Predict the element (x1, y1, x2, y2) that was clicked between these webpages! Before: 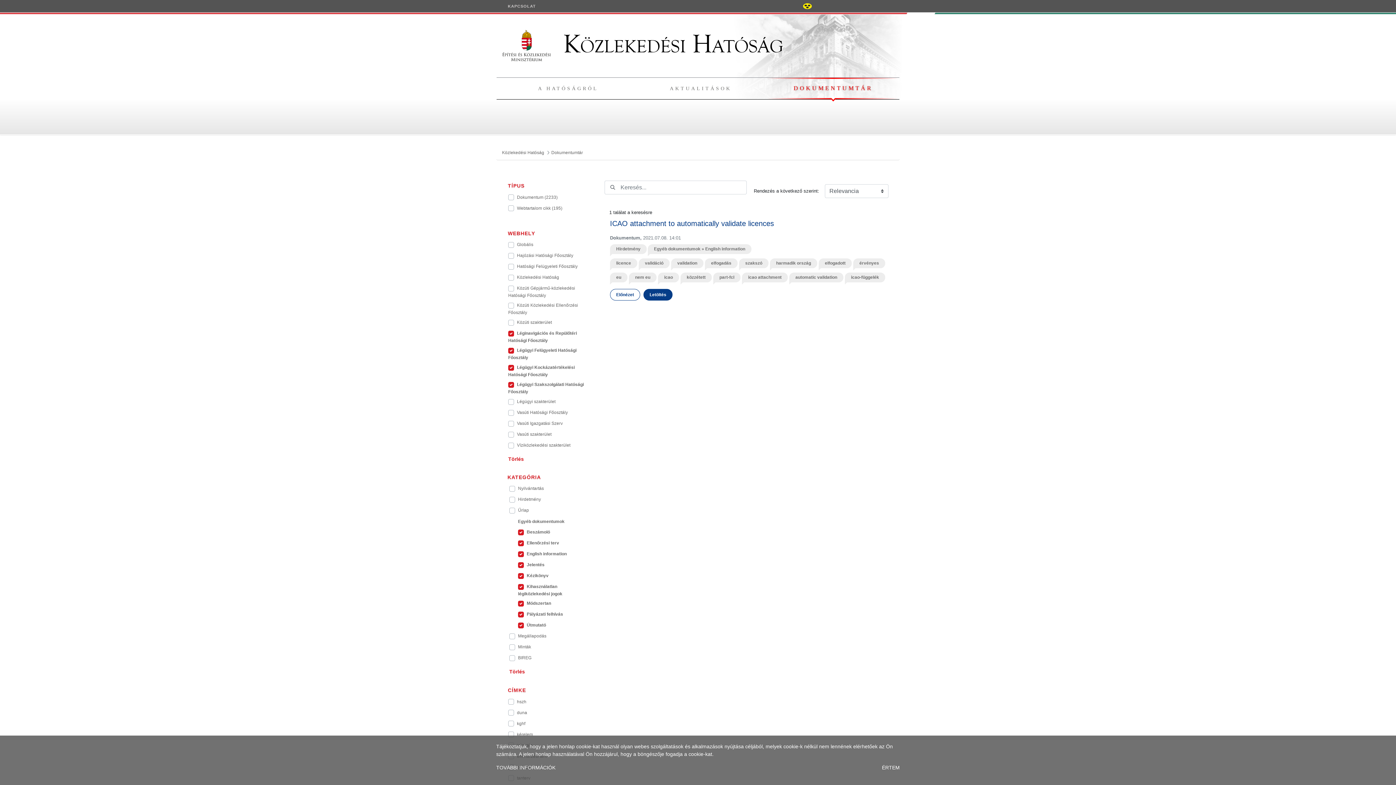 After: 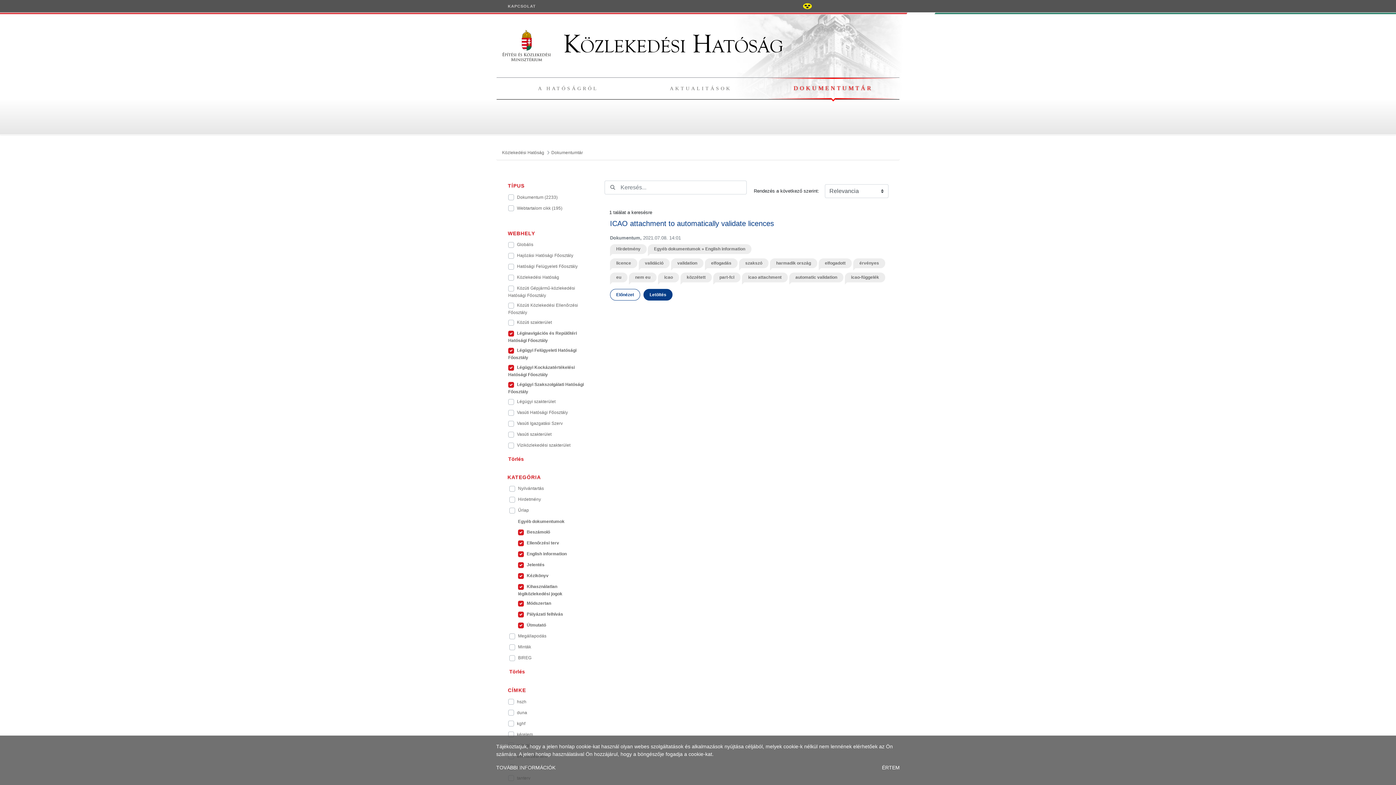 Action: bbox: (845, 272, 885, 282) label: icao-függelék